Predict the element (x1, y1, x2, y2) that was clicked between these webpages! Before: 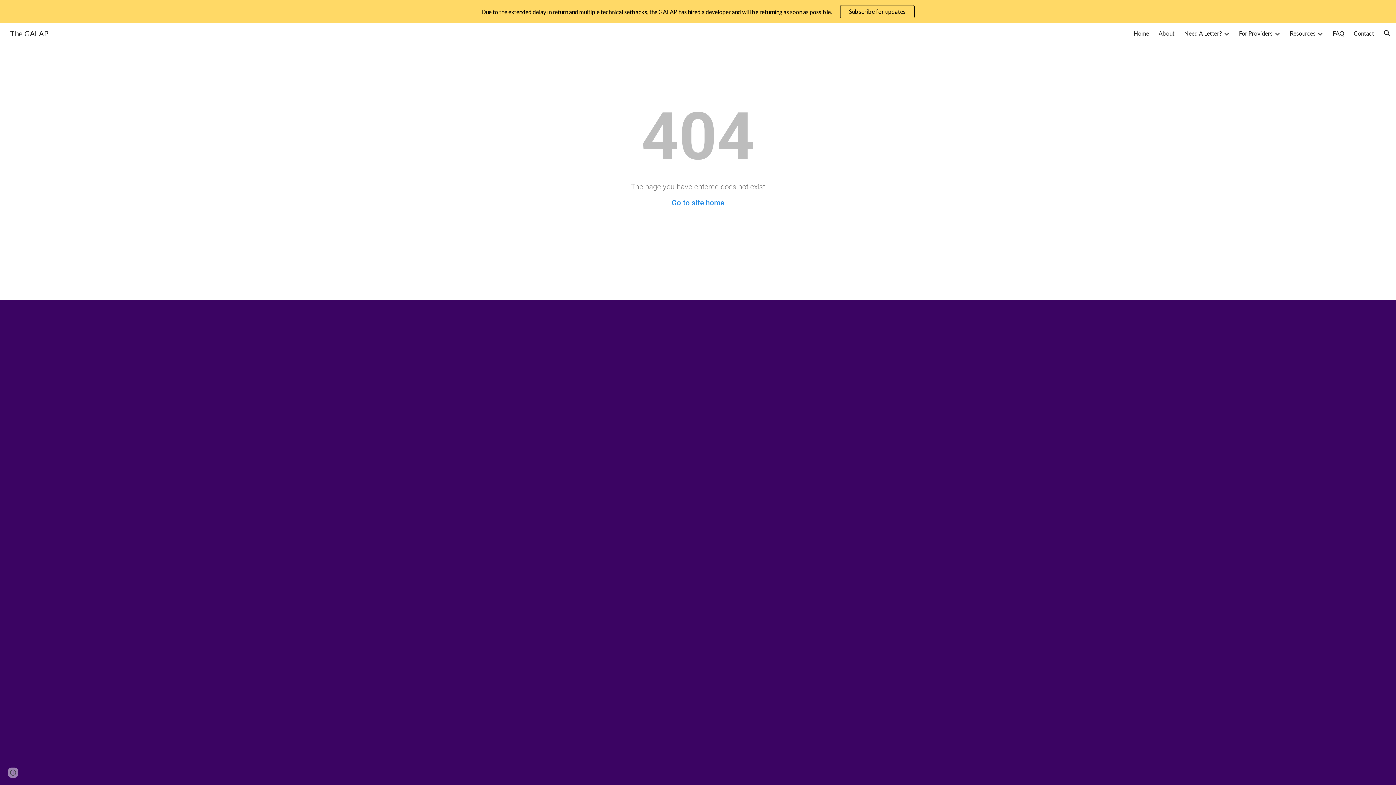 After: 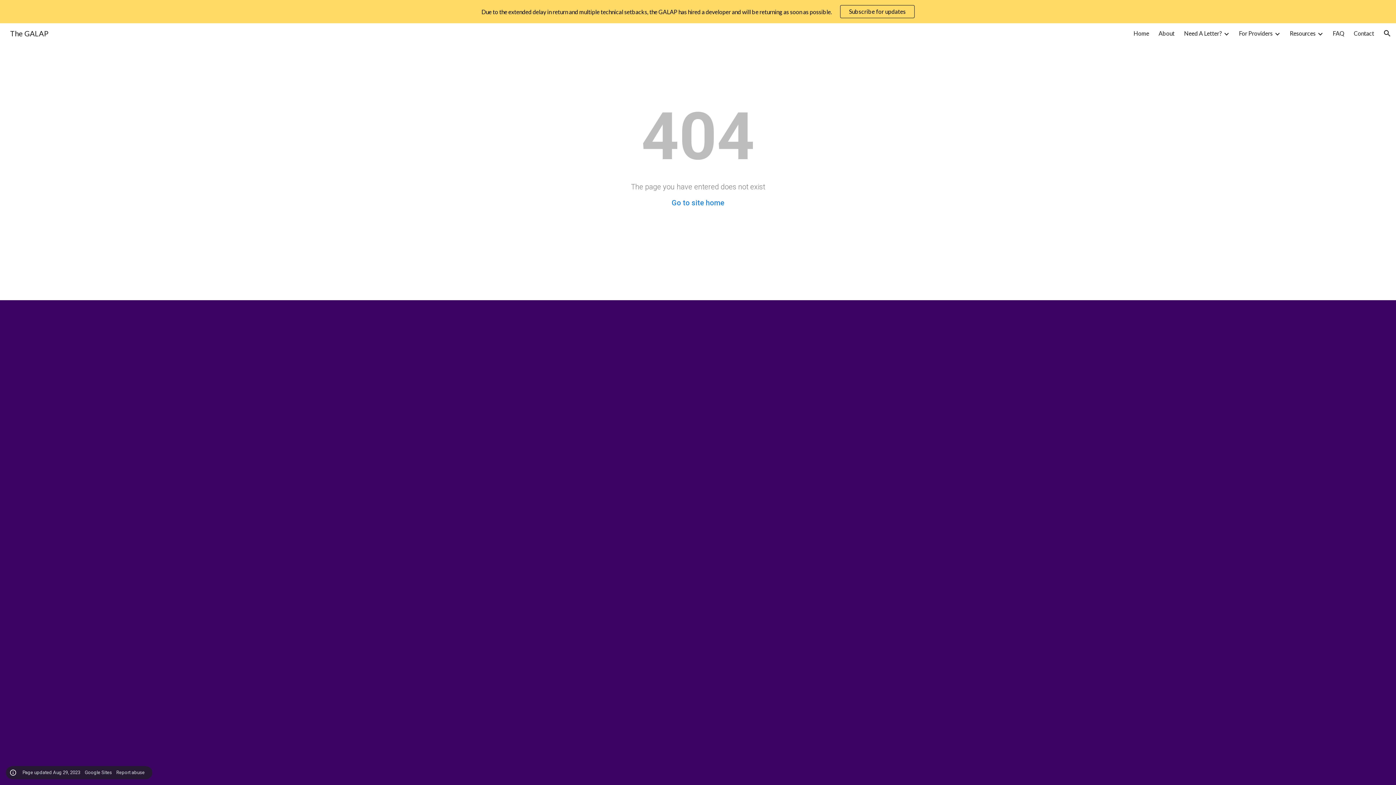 Action: label: Site actions bbox: (8, 768, 18, 778)